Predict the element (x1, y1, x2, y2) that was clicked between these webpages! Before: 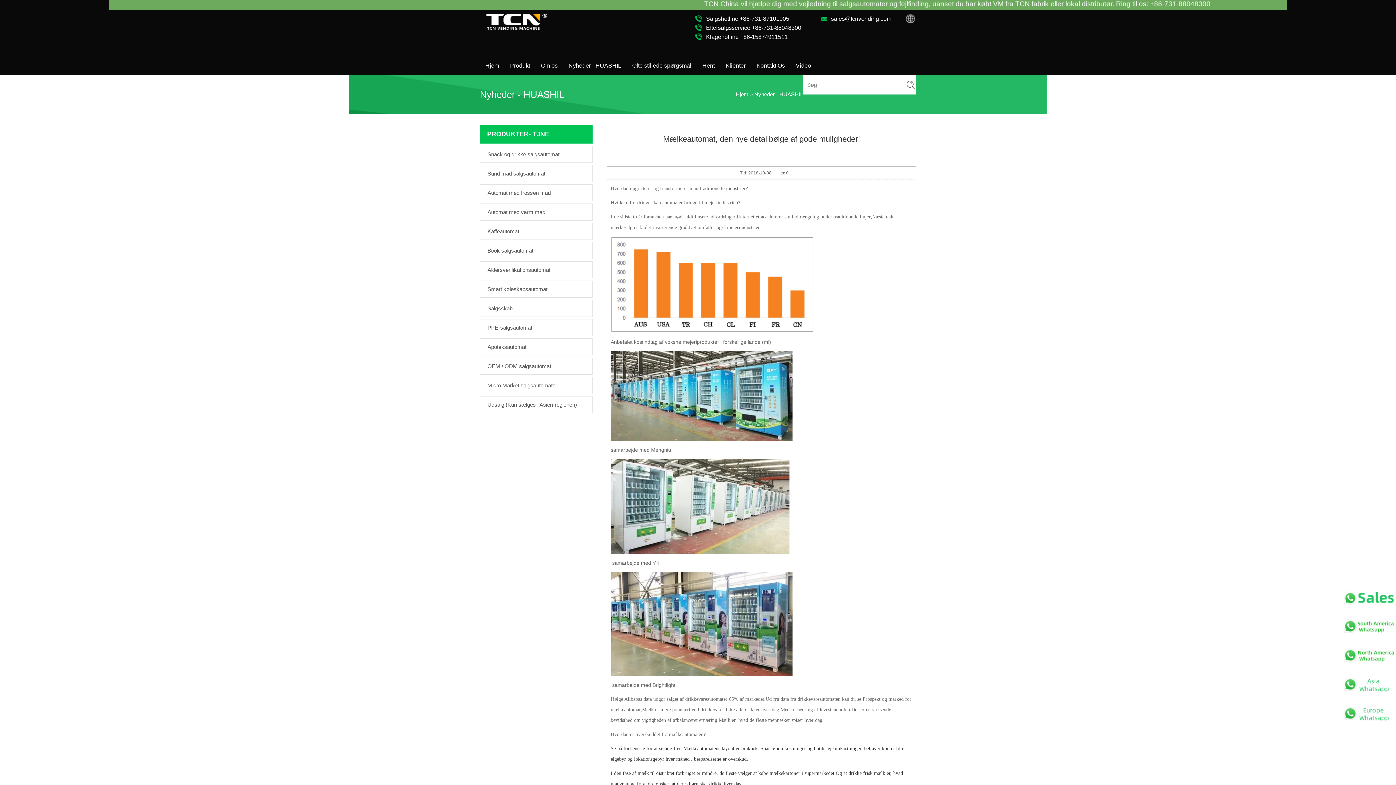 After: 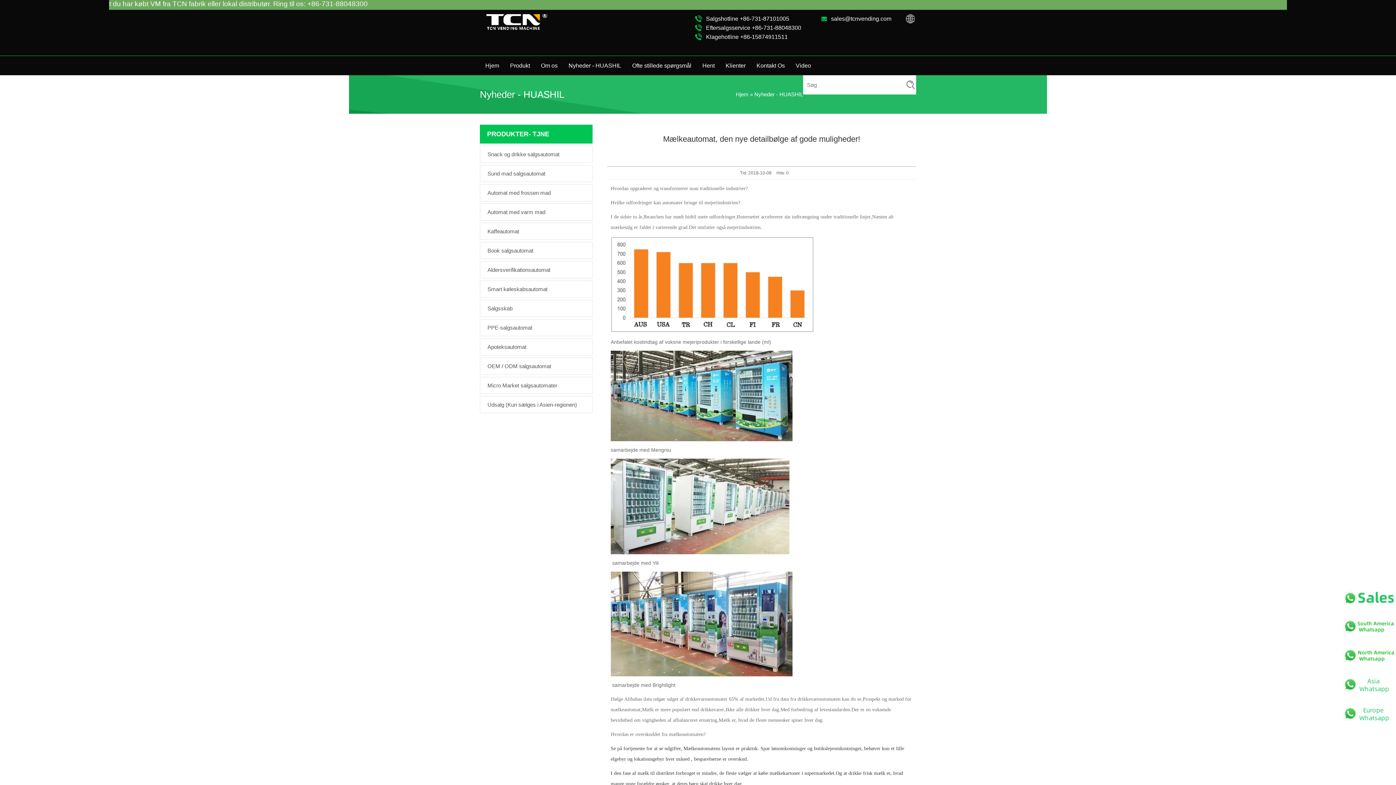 Action: bbox: (1340, 719, 1394, 726)